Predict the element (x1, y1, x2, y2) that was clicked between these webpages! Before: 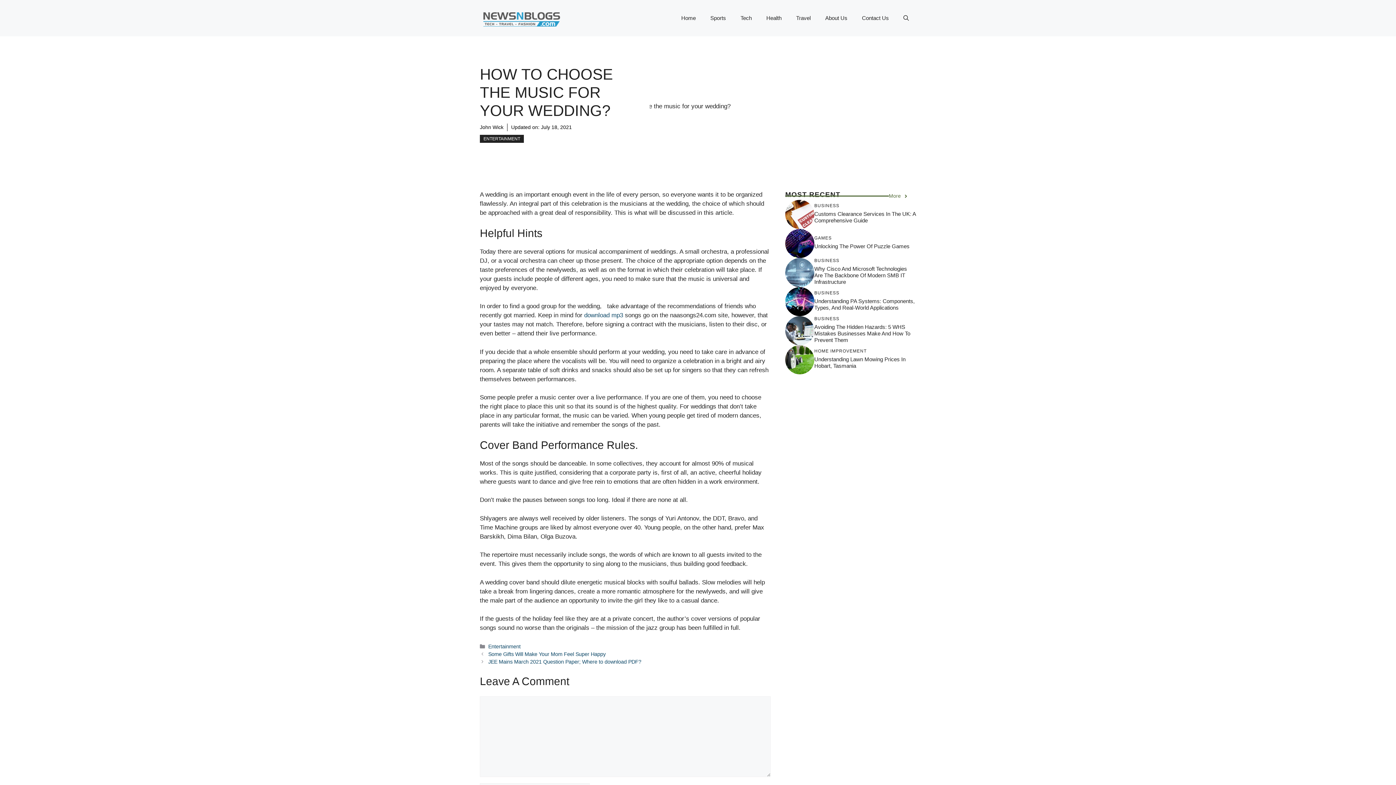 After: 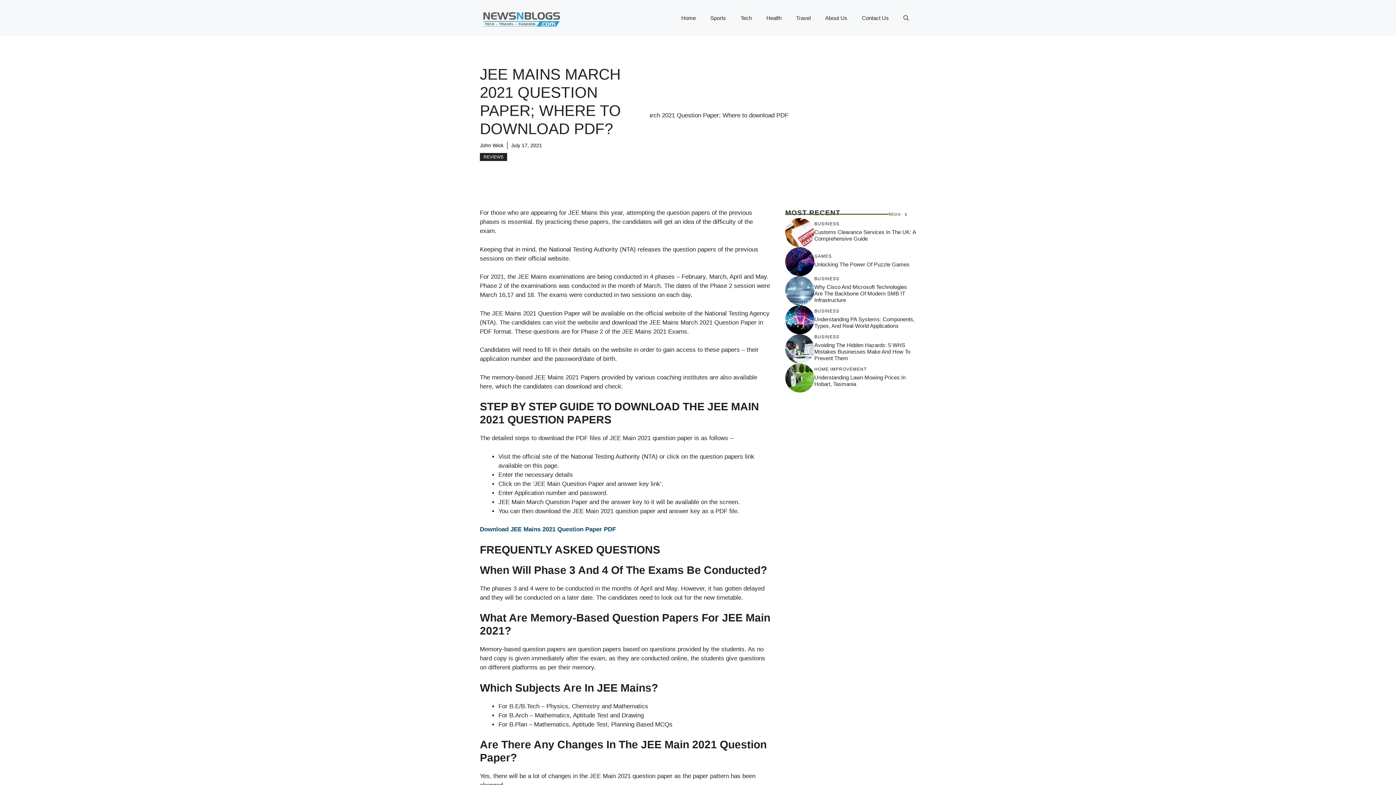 Action: bbox: (488, 659, 642, 665) label: JEE Mains March 2021 Question Paper; Where to download PDF? 